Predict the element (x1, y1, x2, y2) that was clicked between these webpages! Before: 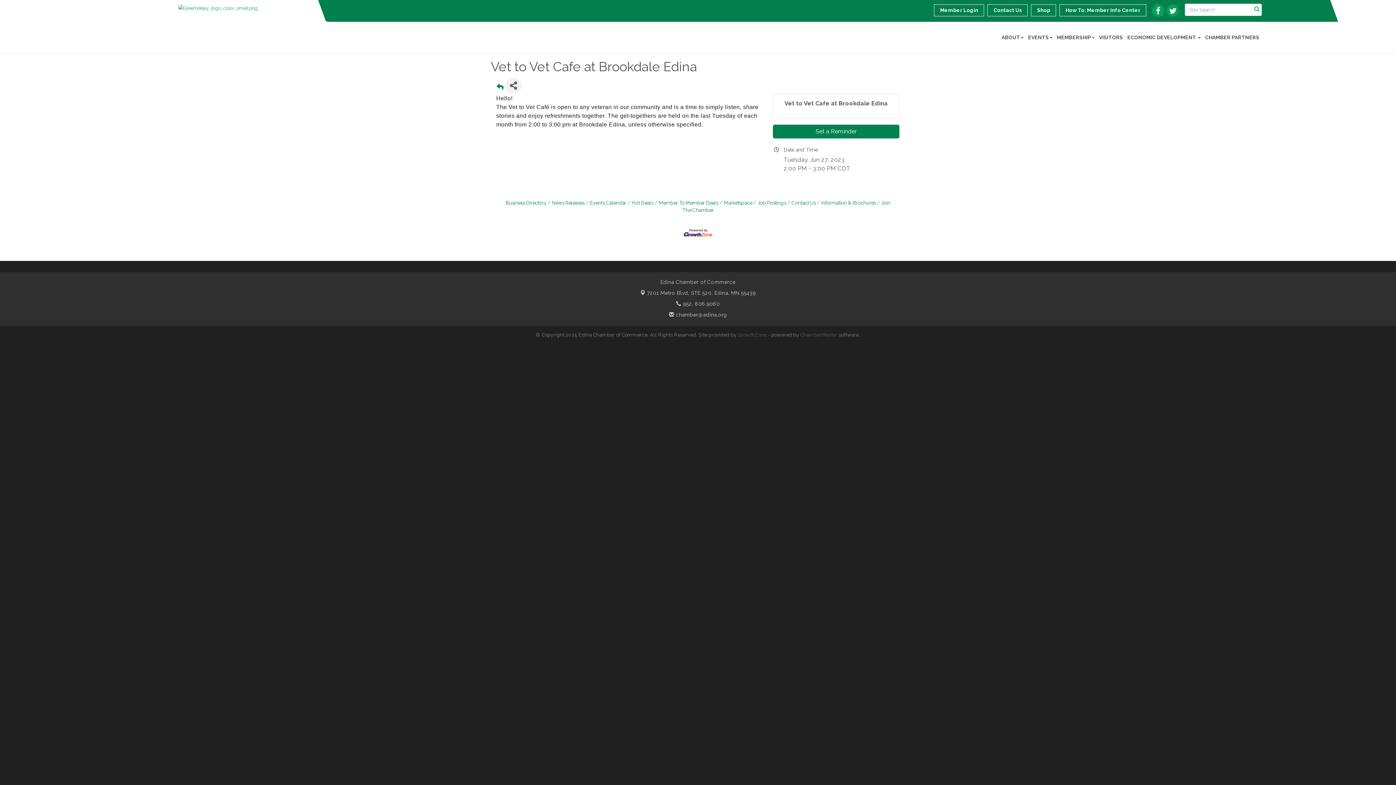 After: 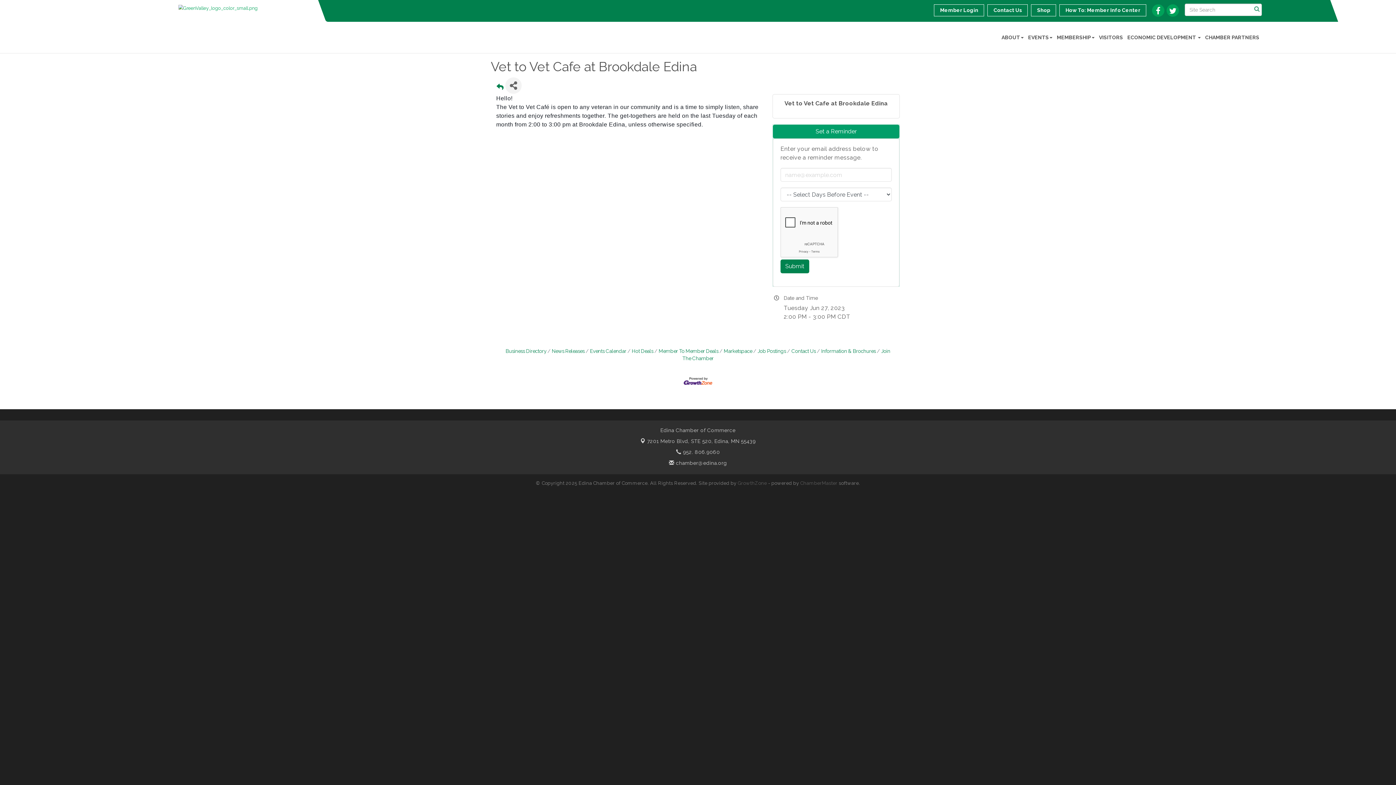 Action: bbox: (773, 124, 899, 138) label: Set a Reminder